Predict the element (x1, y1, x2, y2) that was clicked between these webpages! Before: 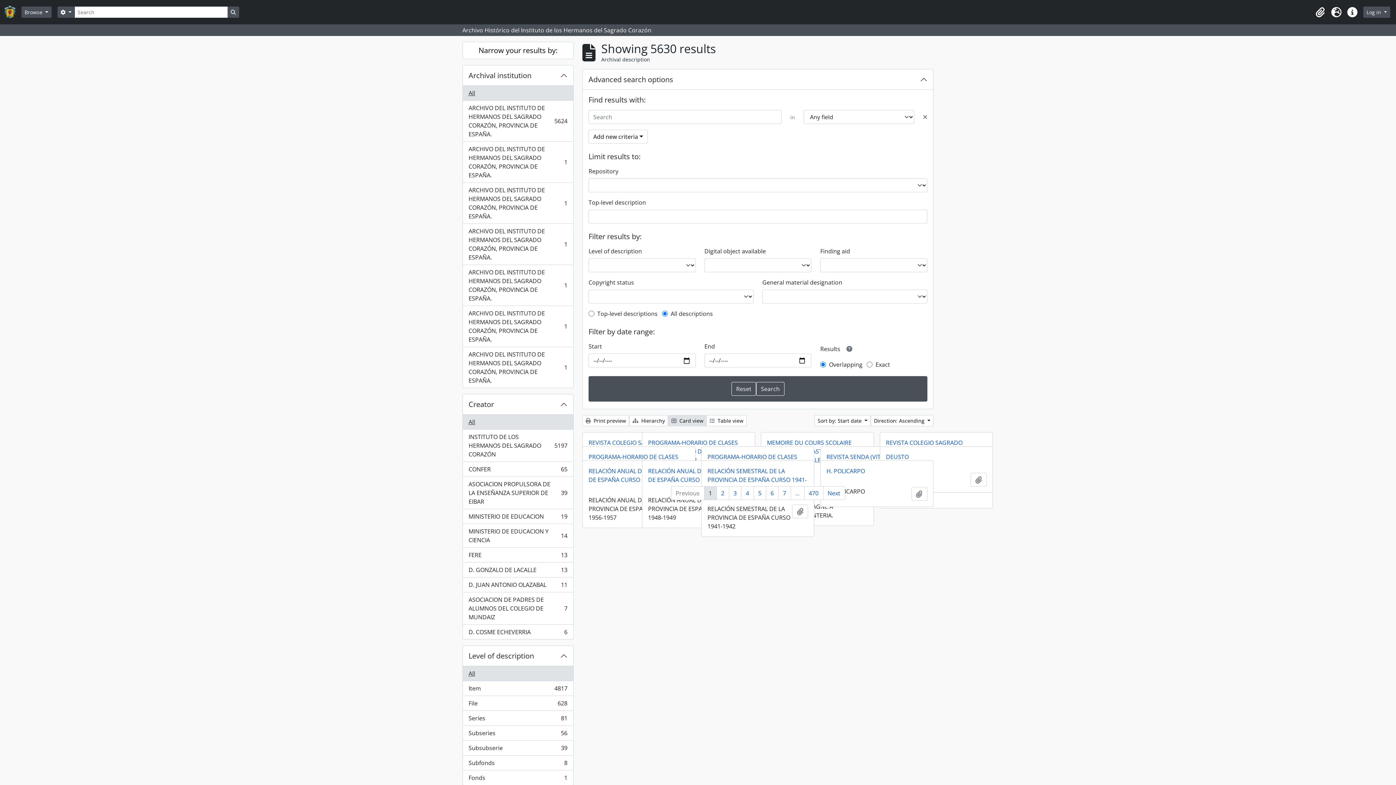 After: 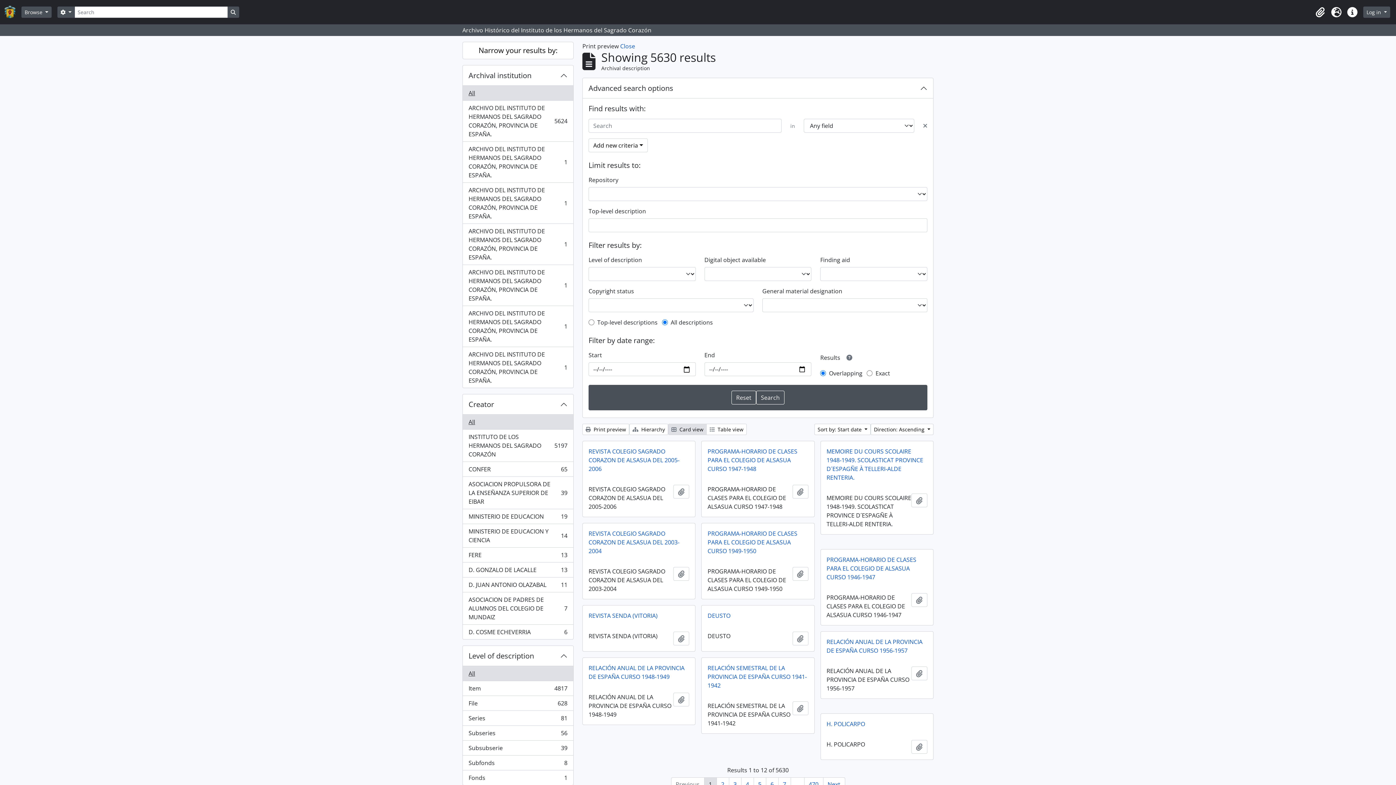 Action: label:  Print preview bbox: (582, 415, 629, 426)